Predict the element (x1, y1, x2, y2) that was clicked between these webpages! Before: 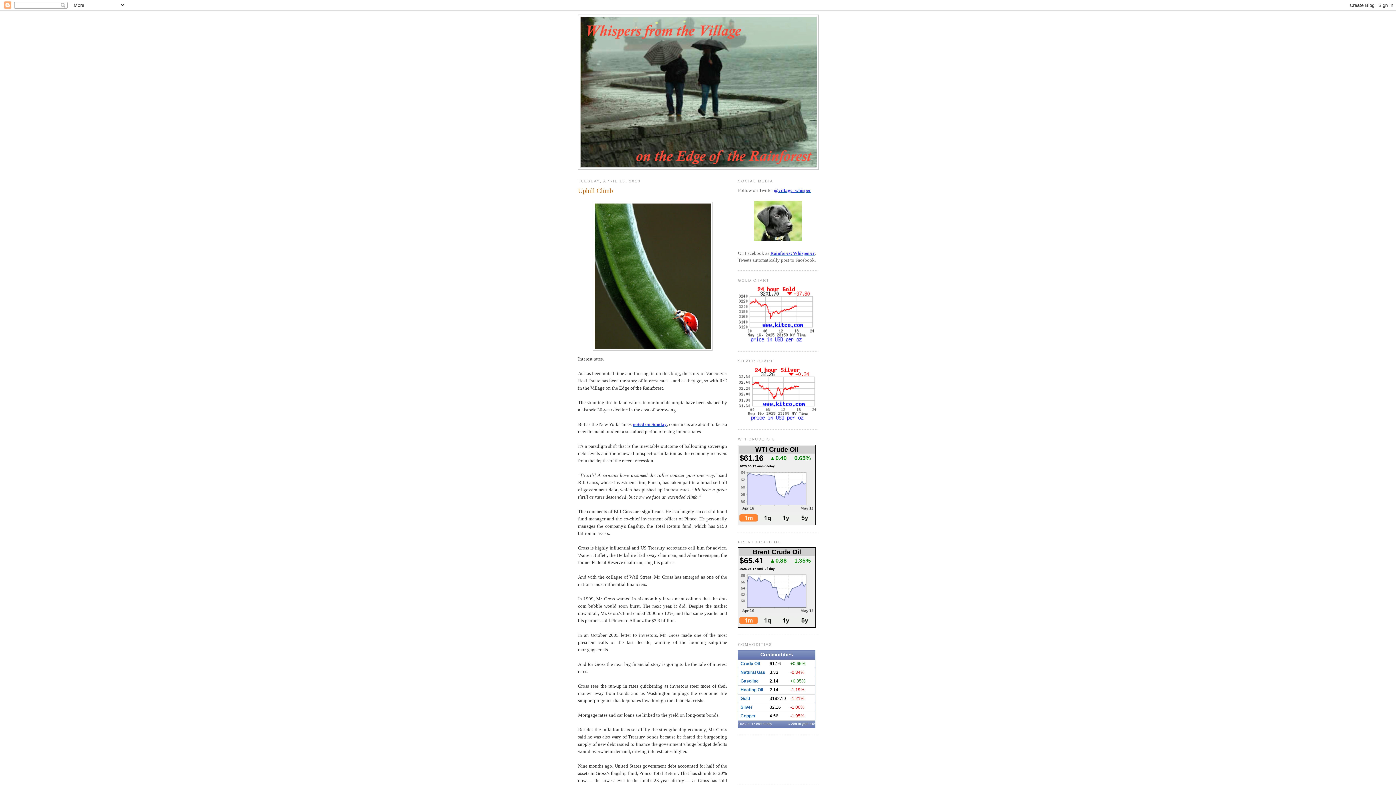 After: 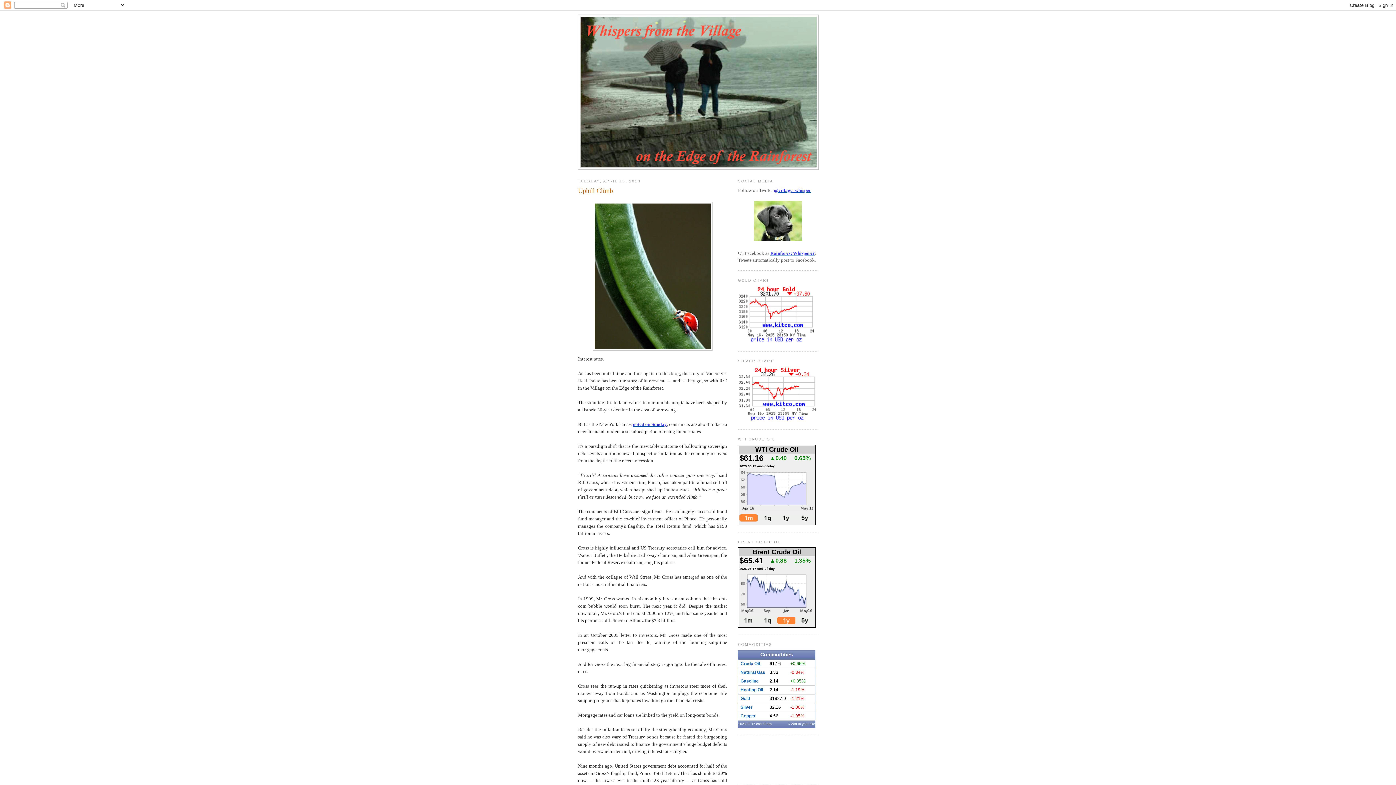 Action: bbox: (777, 620, 795, 625)